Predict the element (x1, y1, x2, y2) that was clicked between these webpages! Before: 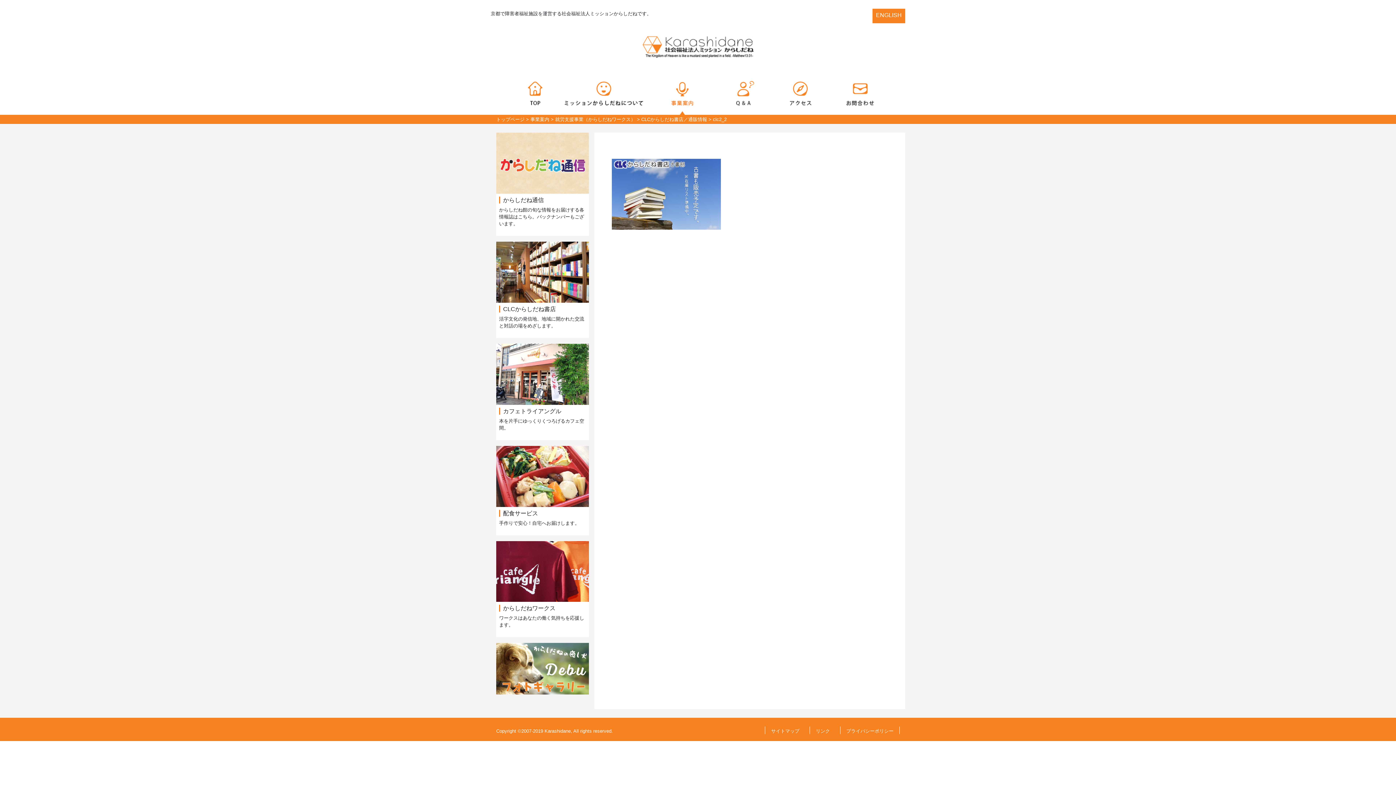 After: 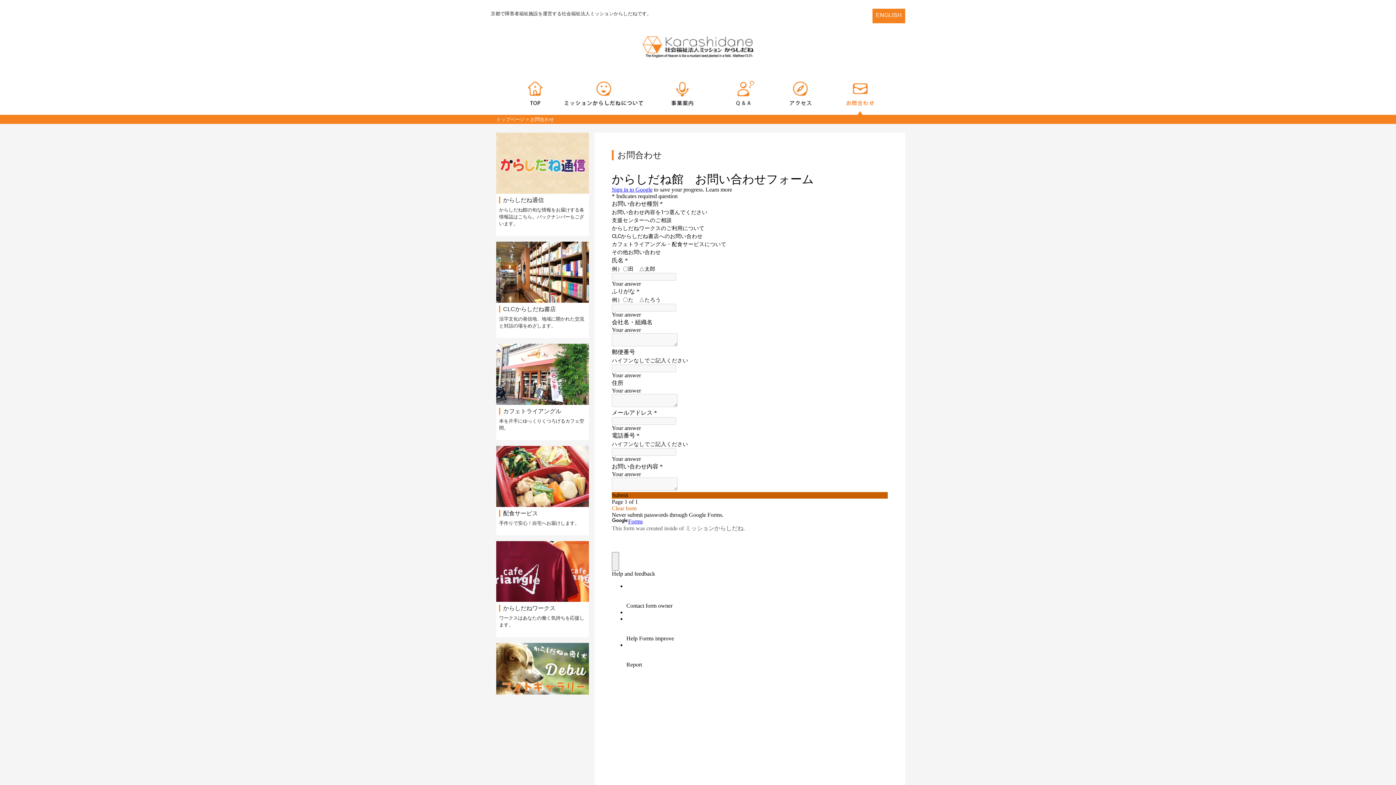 Action: bbox: (846, 80, 874, 114) label: お問合わせ